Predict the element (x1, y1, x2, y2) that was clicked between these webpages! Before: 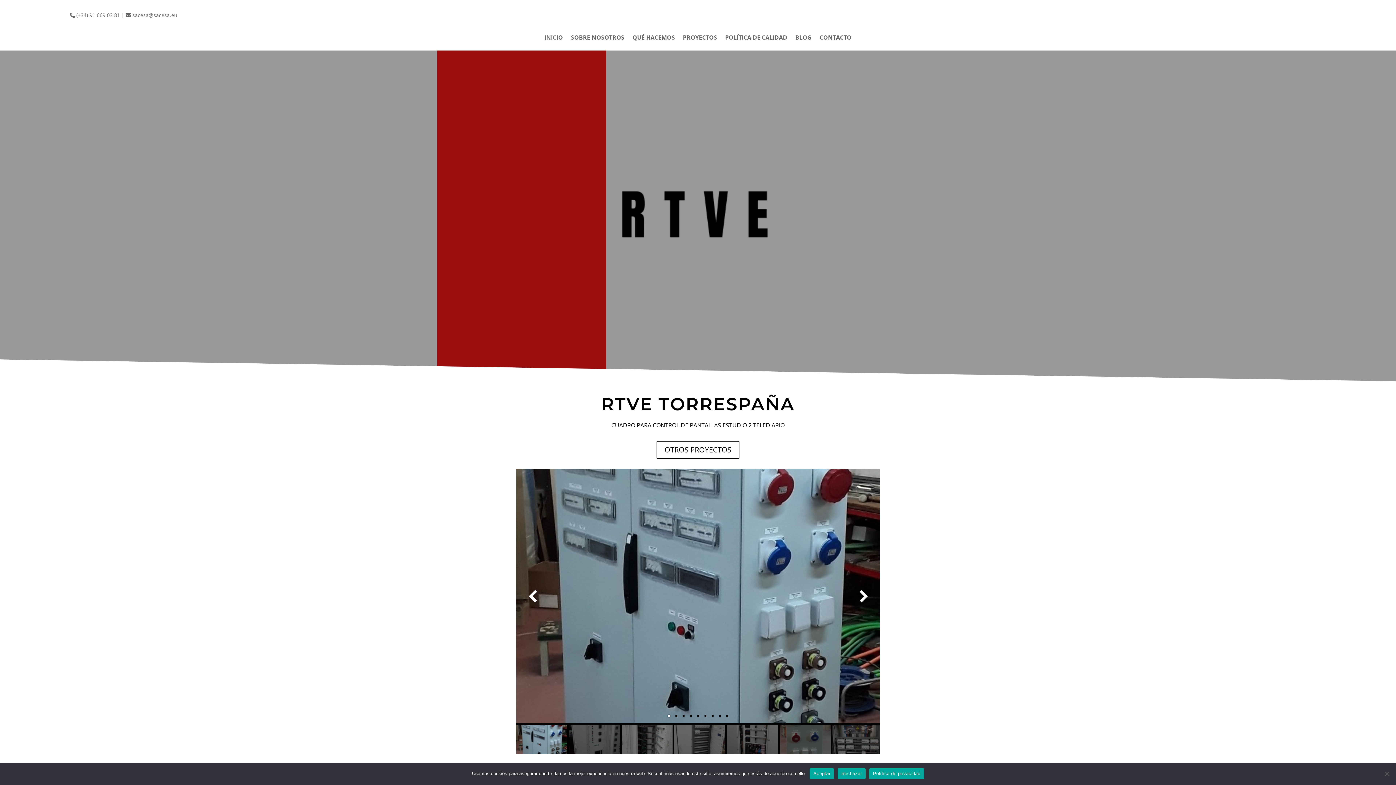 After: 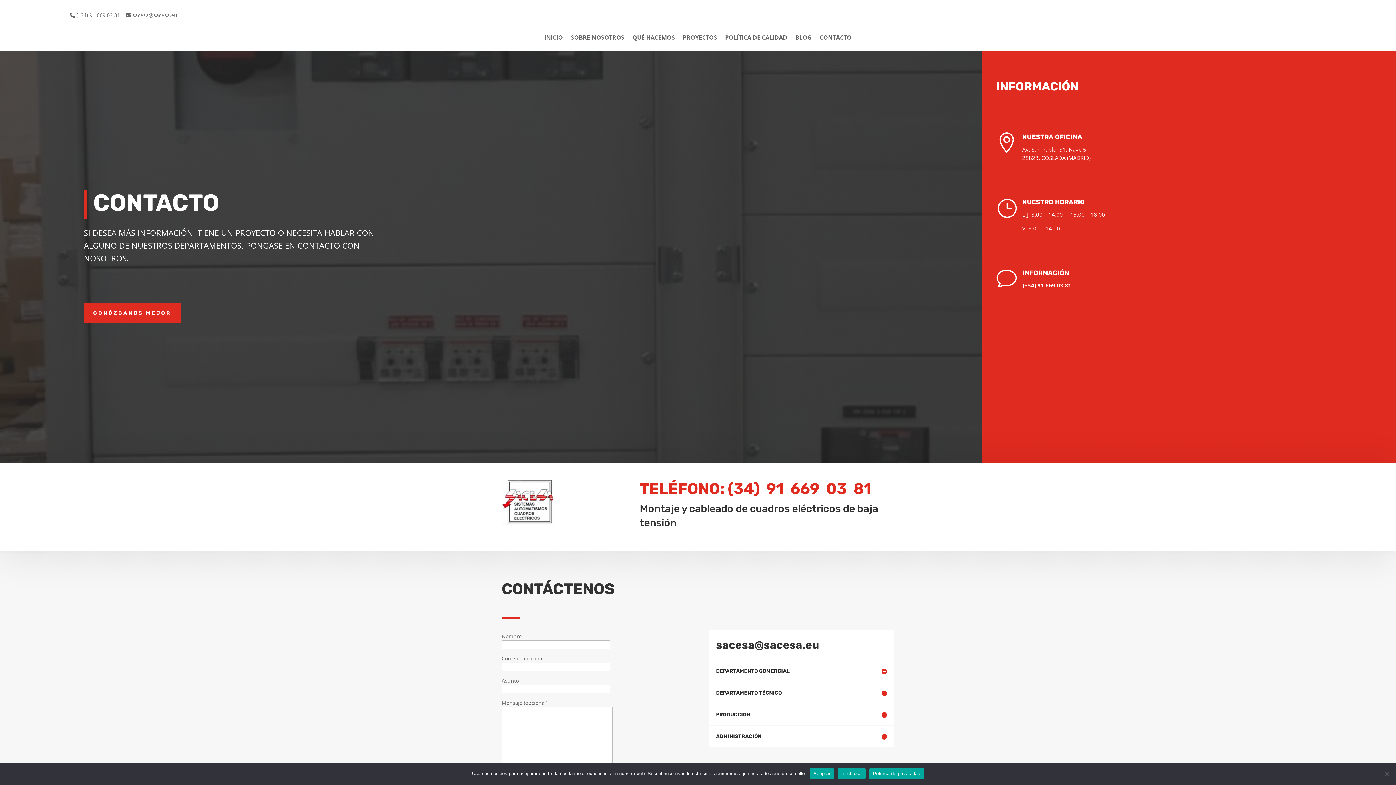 Action: bbox: (819, 34, 851, 50) label: CONTACTO